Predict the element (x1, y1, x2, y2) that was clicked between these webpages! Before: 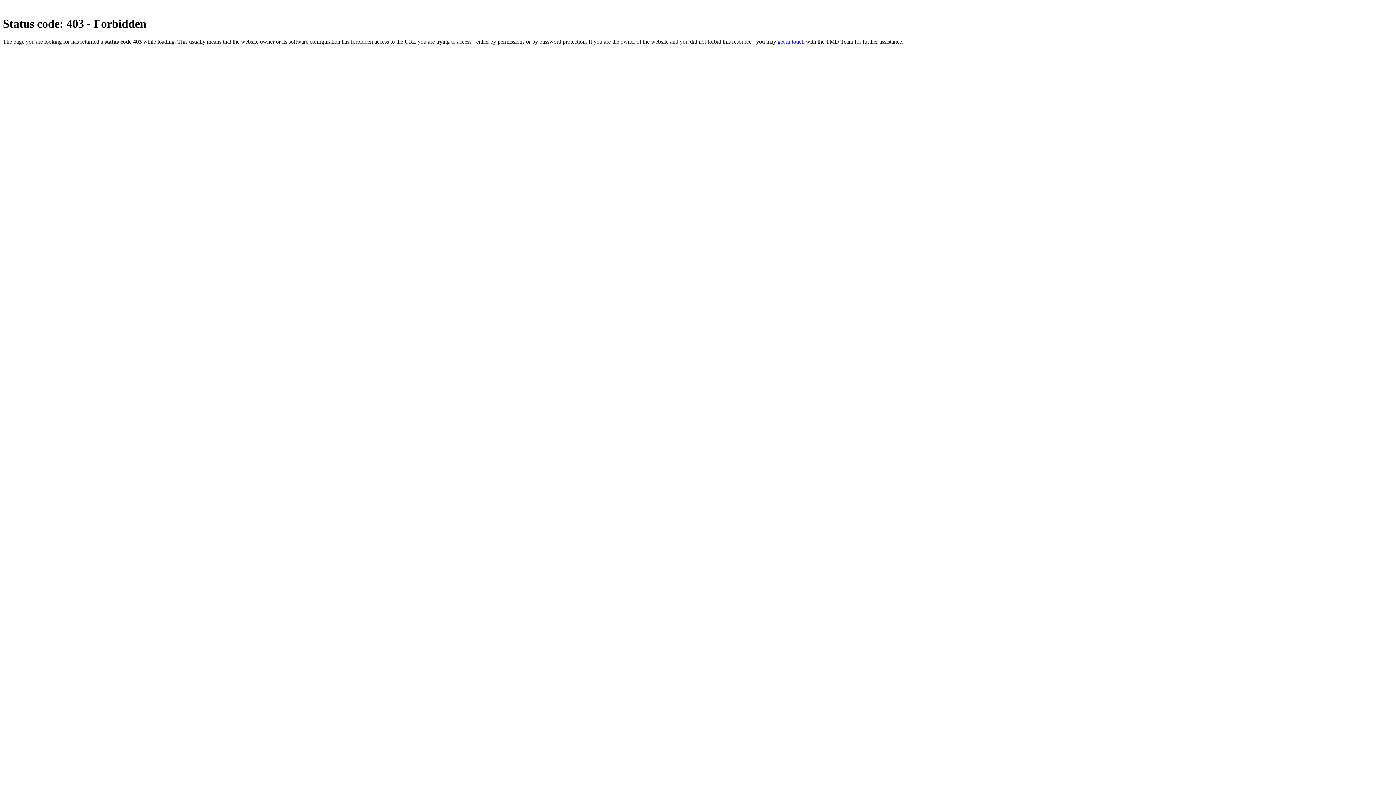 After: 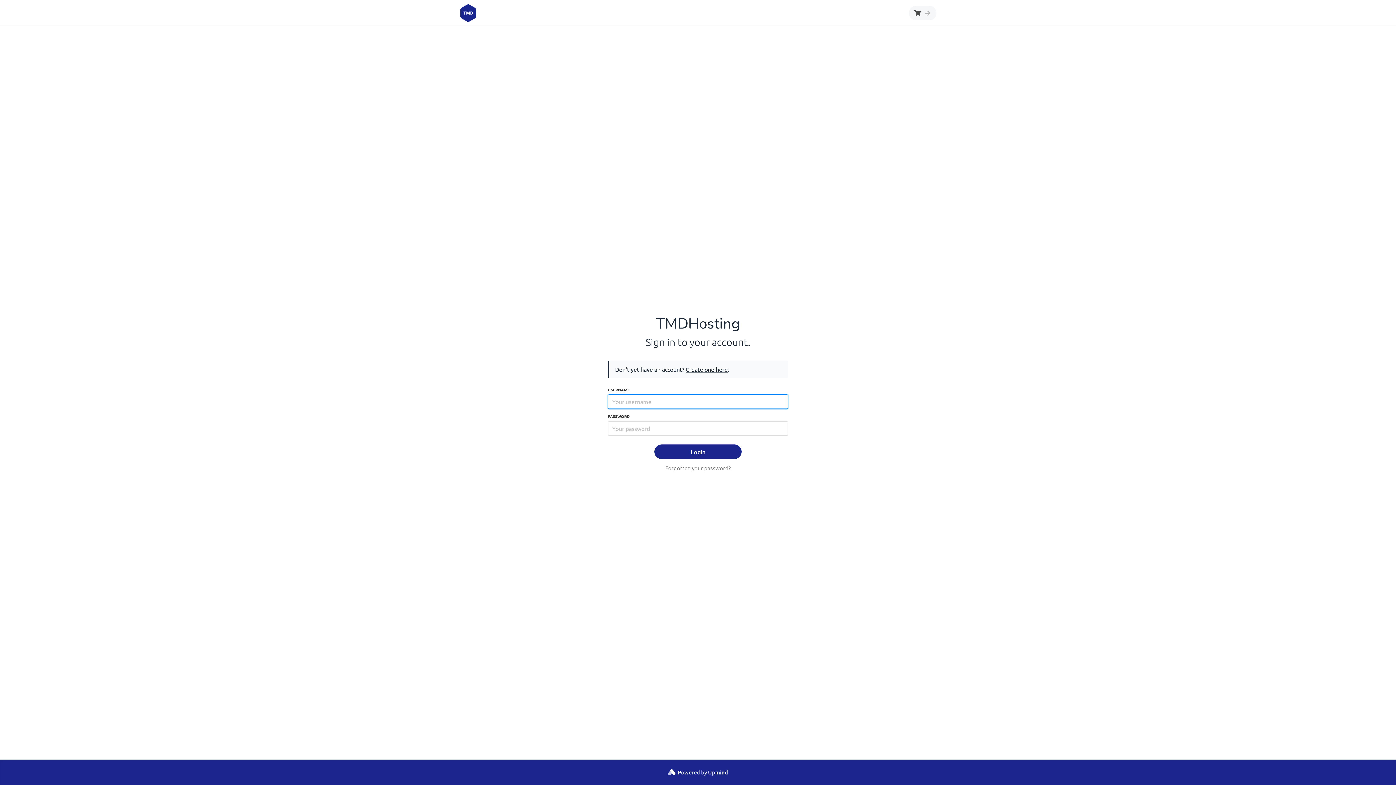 Action: bbox: (777, 38, 804, 44) label: get in touch